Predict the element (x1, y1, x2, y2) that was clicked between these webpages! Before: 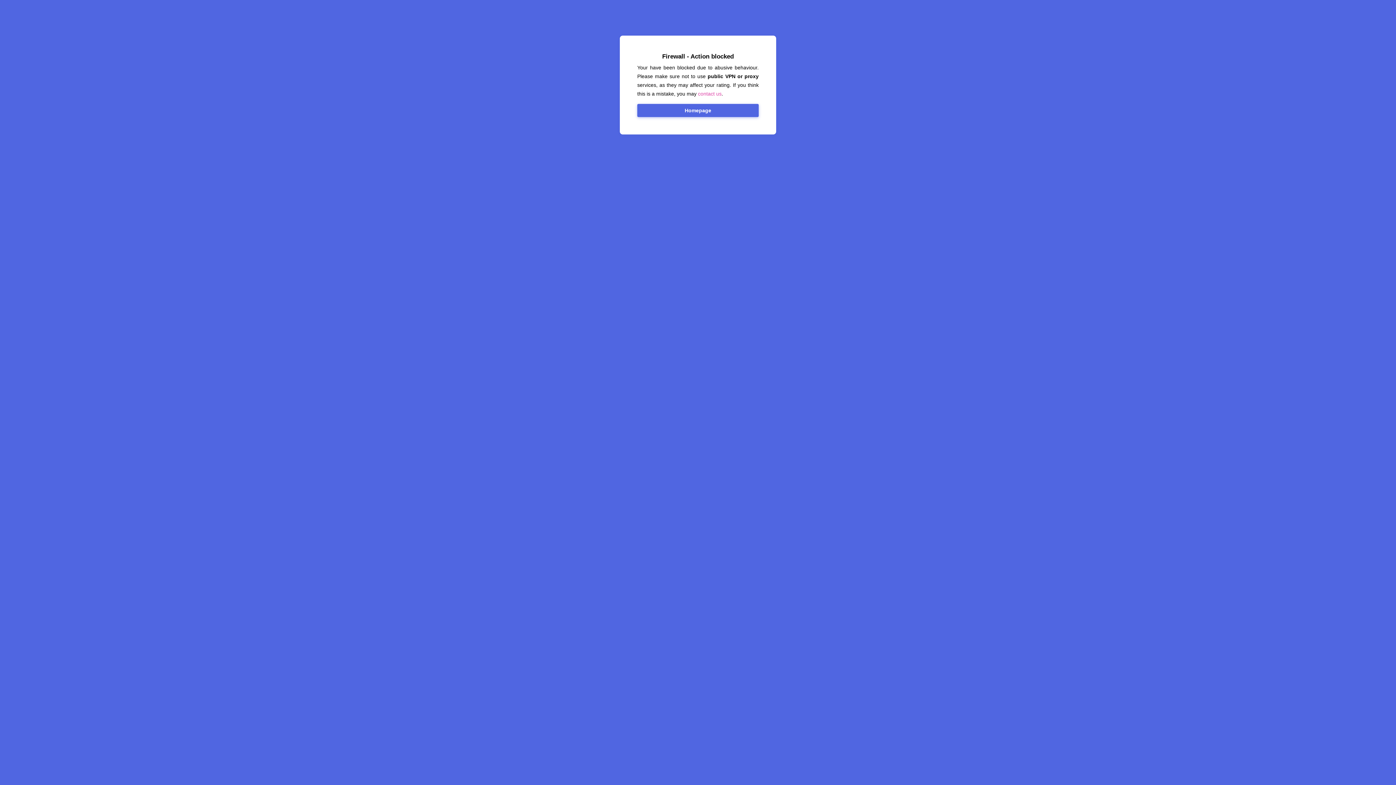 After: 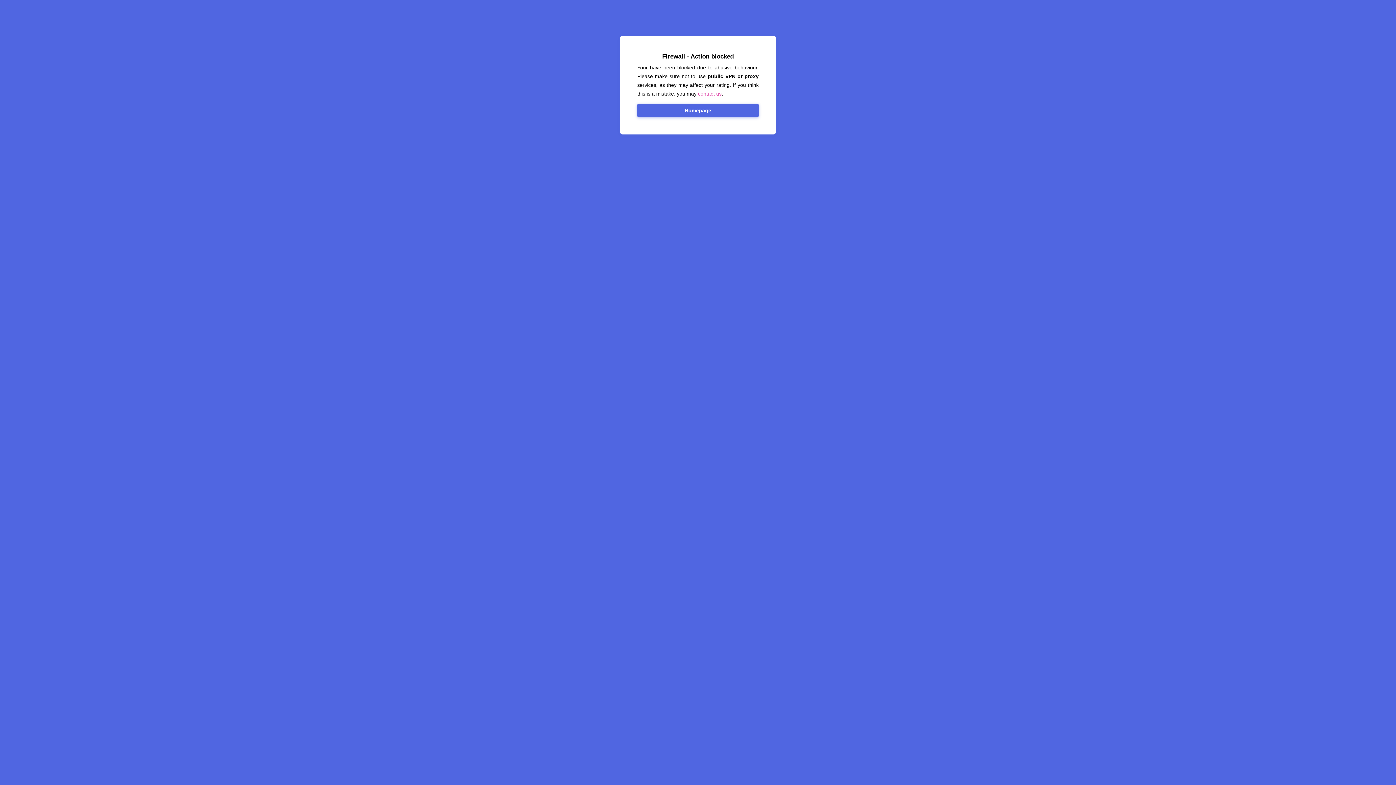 Action: bbox: (637, 104, 758, 117) label: Homepage